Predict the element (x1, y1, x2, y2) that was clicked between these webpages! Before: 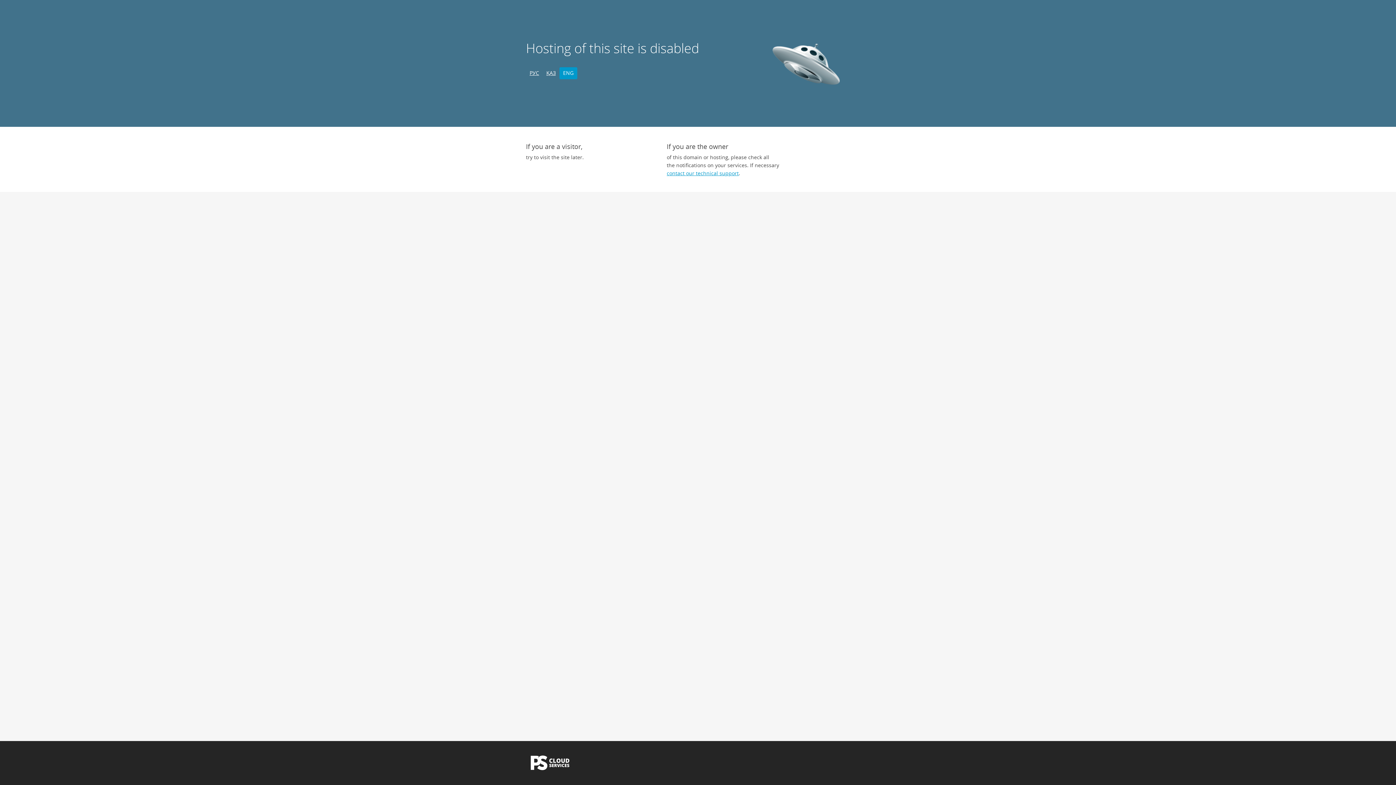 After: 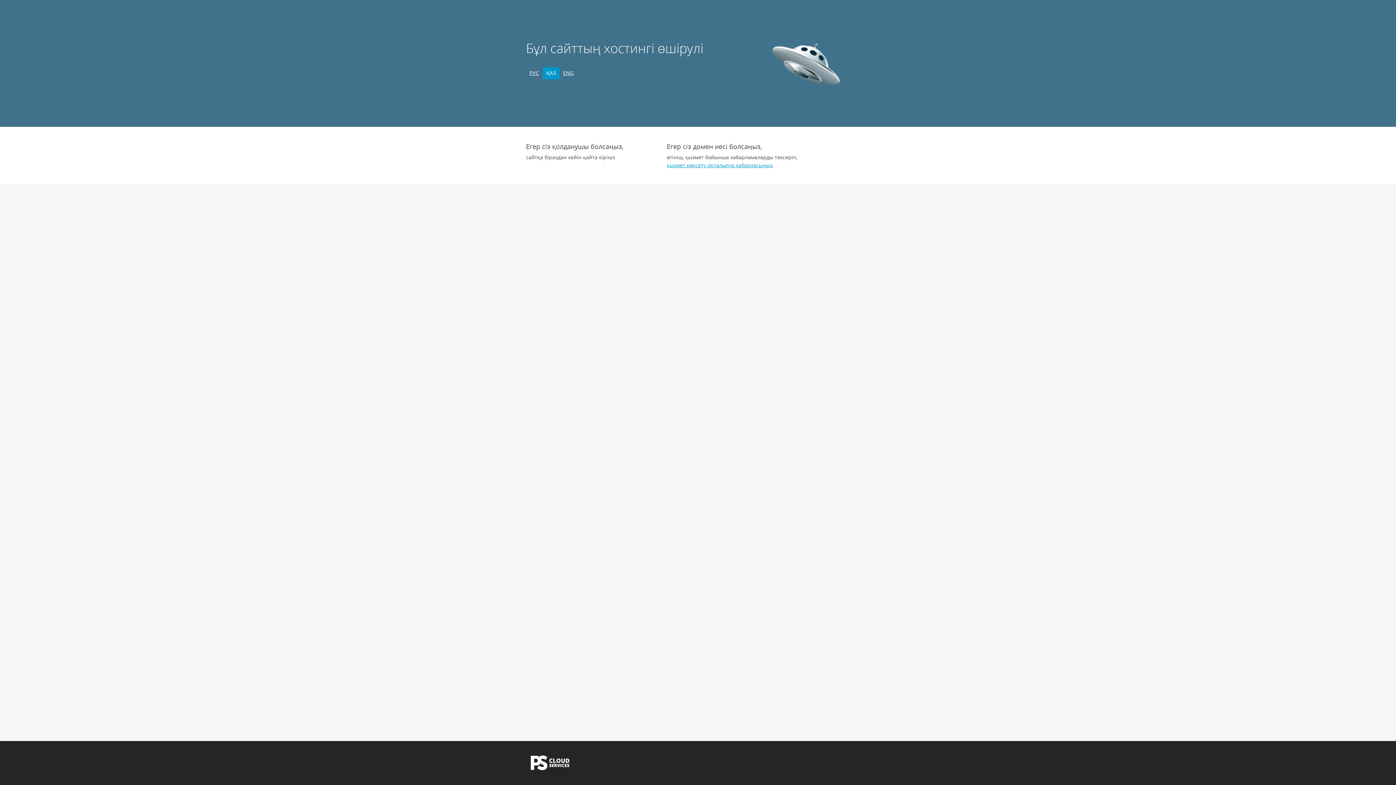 Action: label: ҚАЗ bbox: (542, 67, 559, 79)